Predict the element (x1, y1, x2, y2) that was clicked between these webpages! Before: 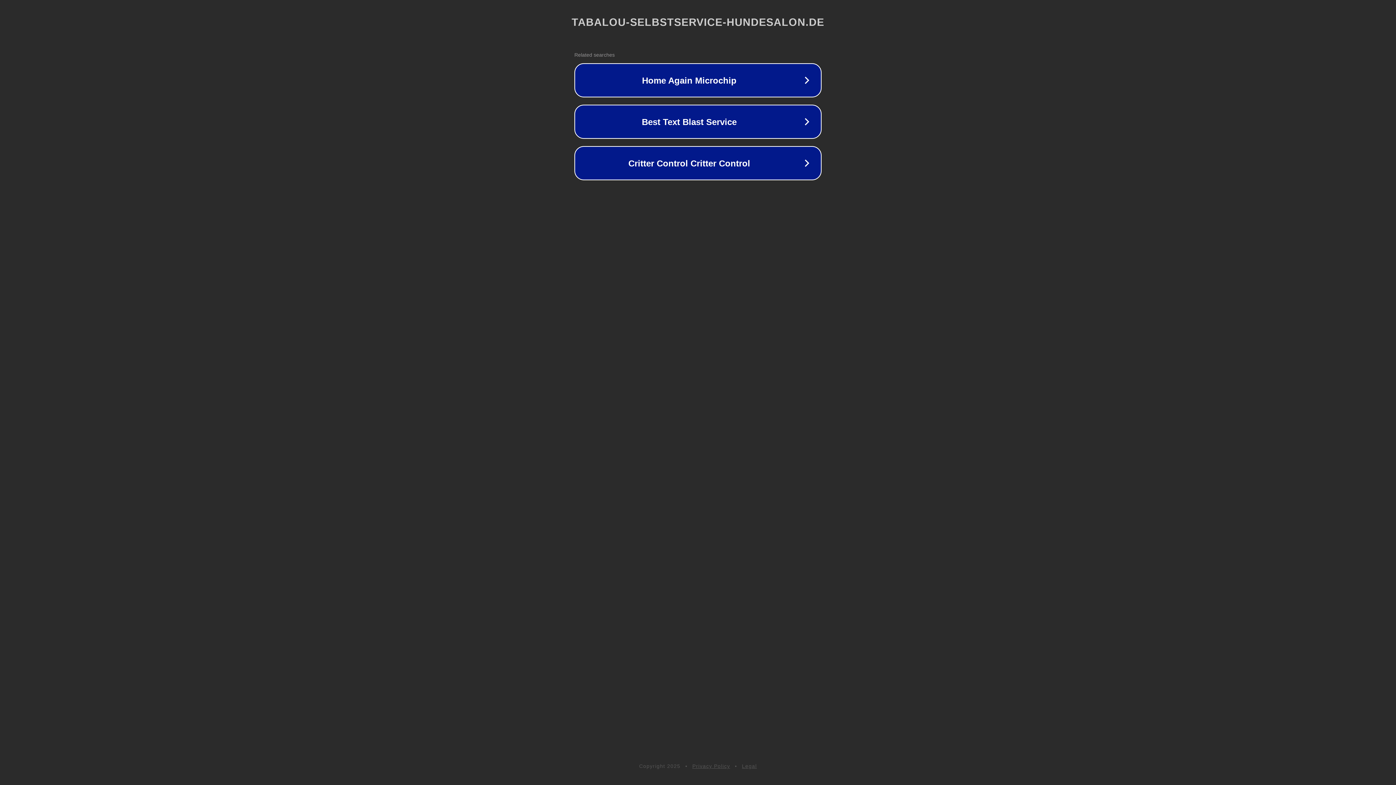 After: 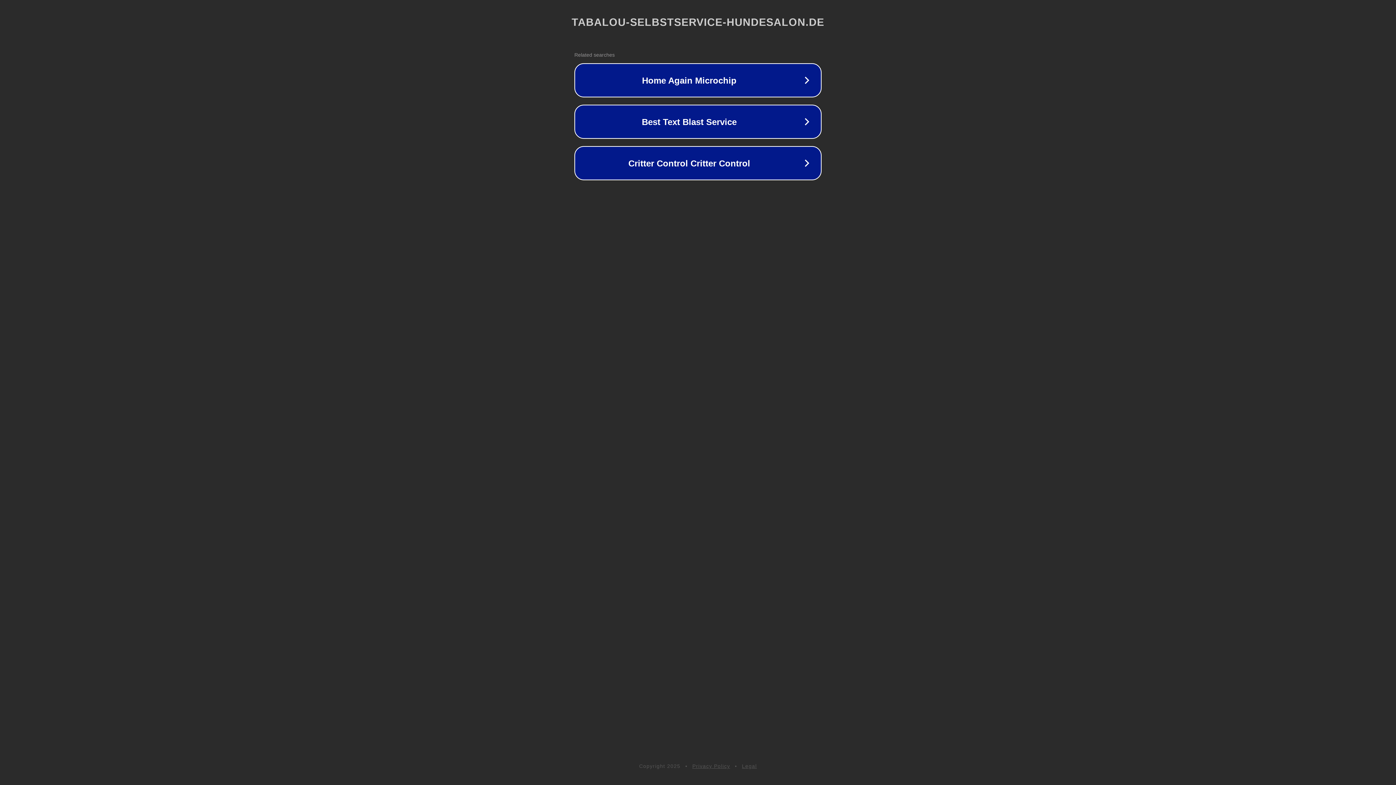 Action: bbox: (742, 763, 757, 769) label: Legal